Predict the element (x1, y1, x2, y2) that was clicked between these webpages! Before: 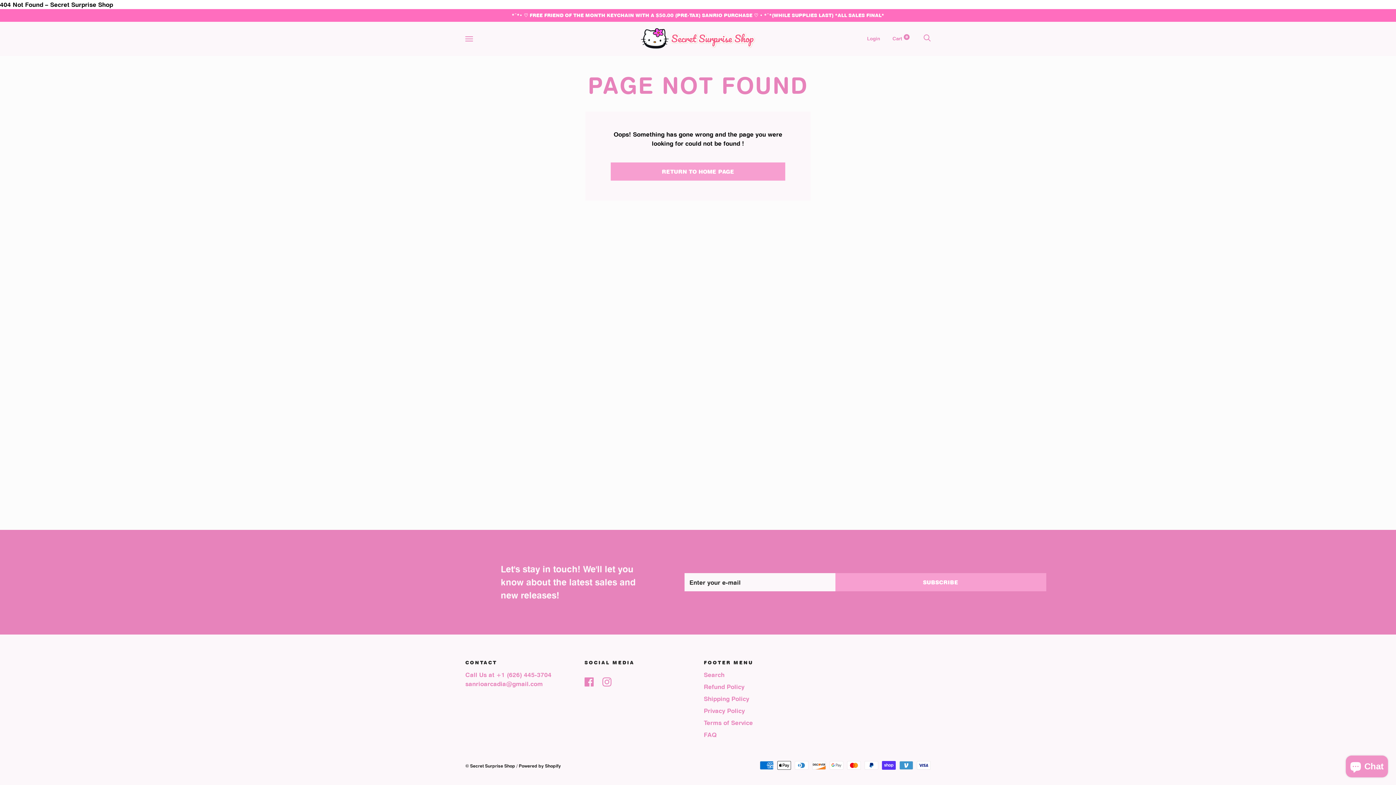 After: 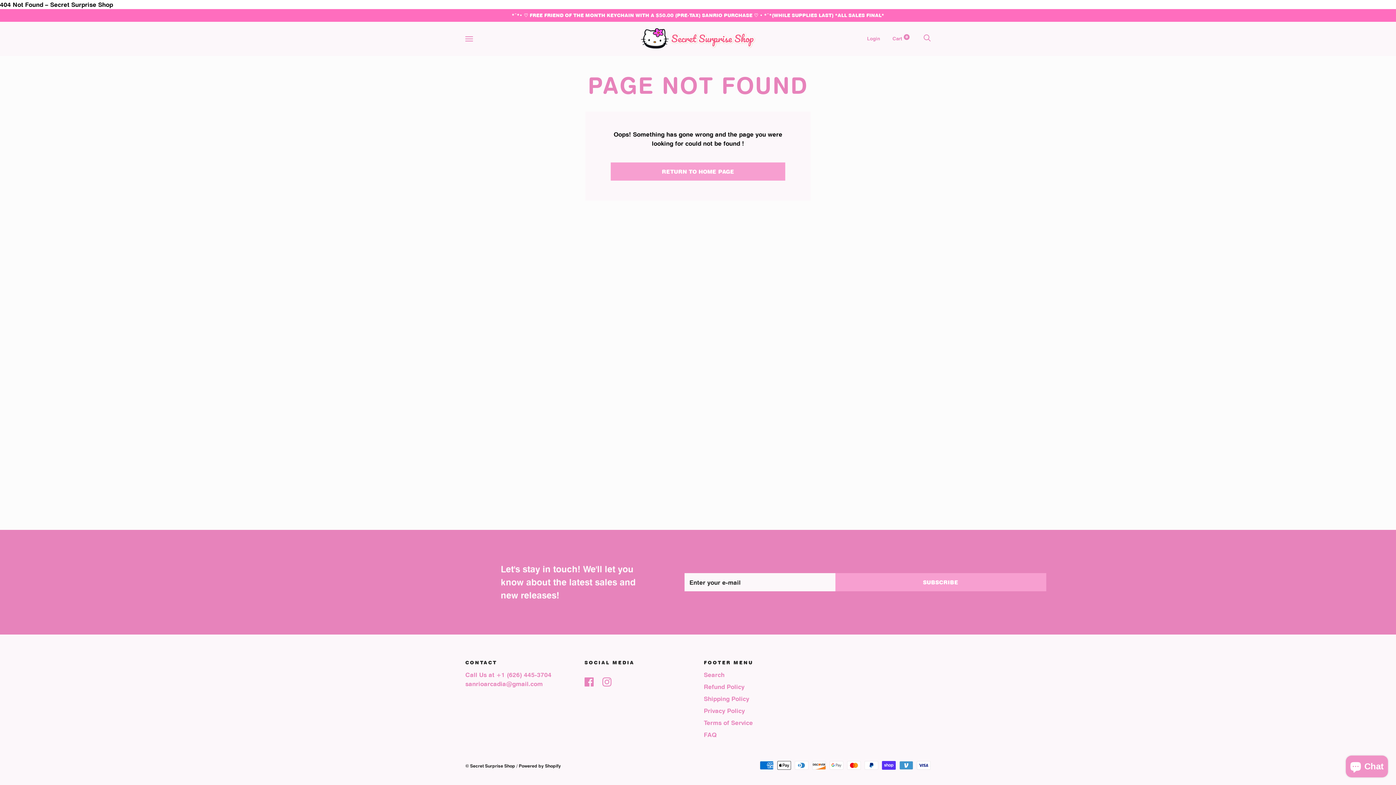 Action: bbox: (602, 677, 611, 685)